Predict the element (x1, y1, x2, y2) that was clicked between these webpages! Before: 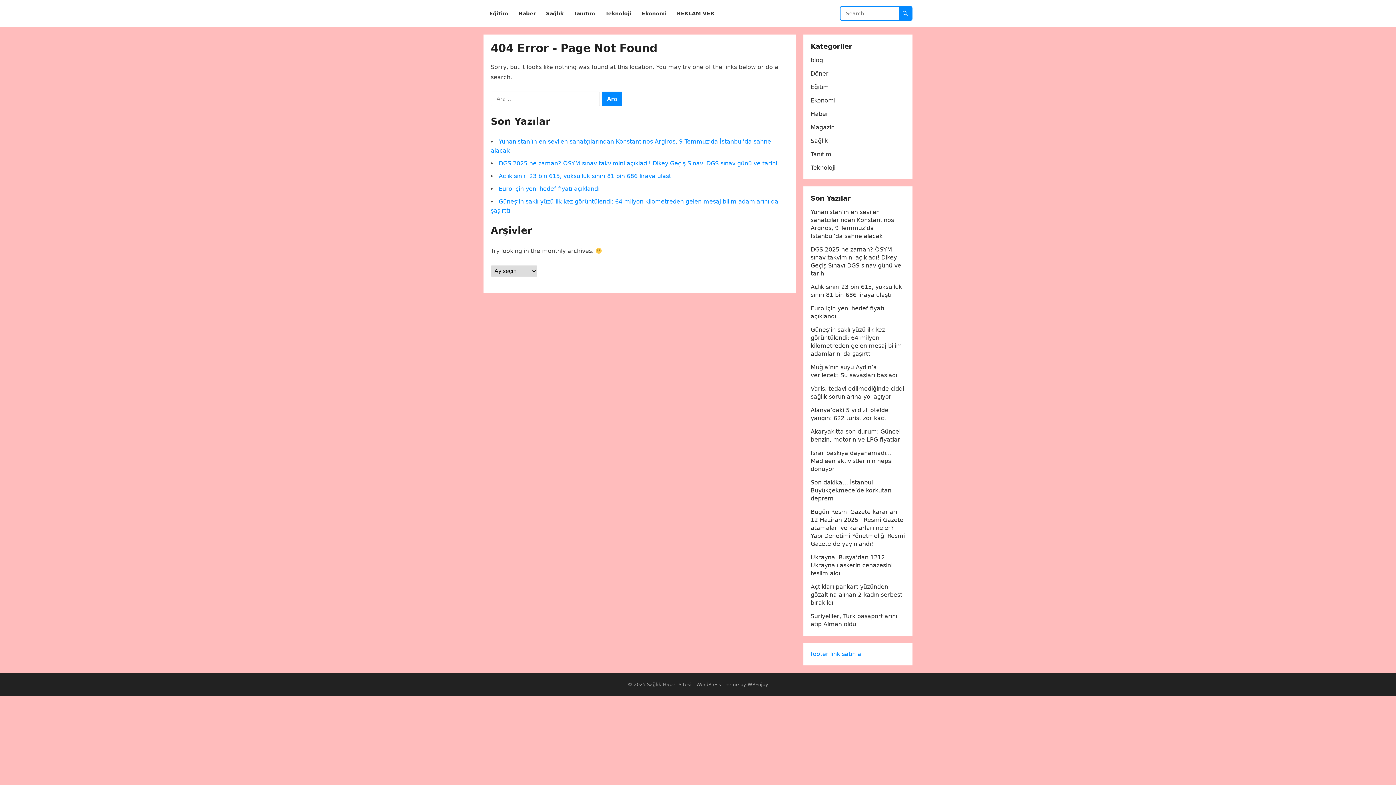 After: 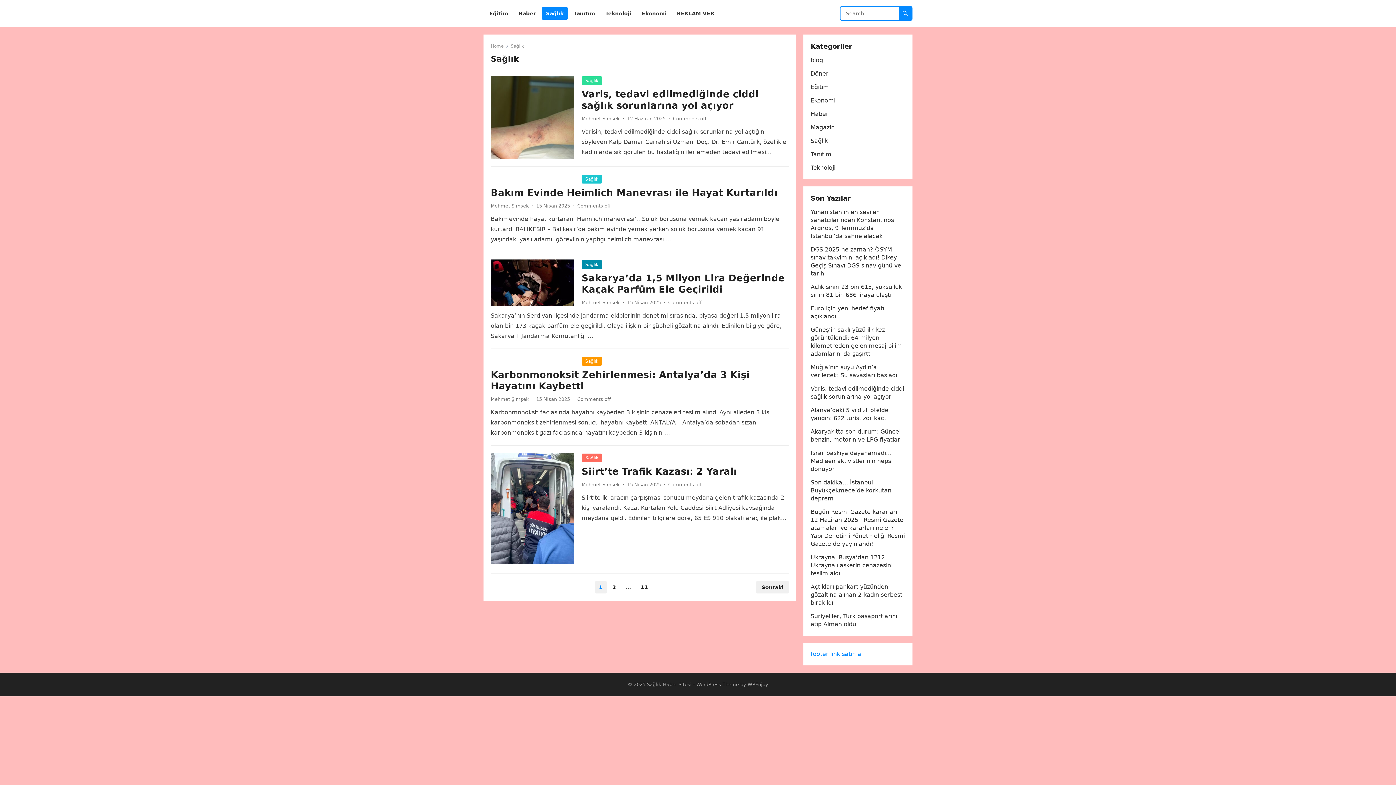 Action: label: Sağlık bbox: (810, 137, 828, 144)